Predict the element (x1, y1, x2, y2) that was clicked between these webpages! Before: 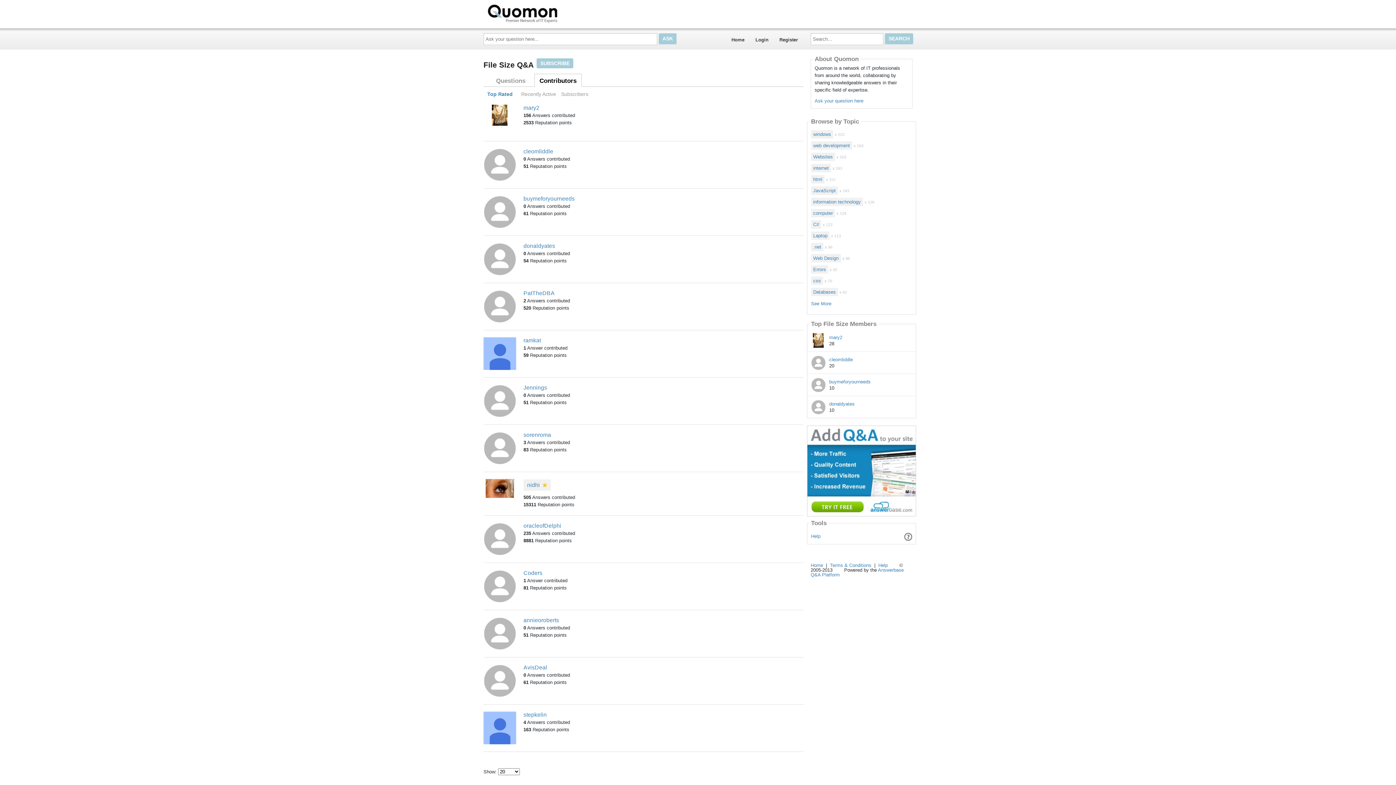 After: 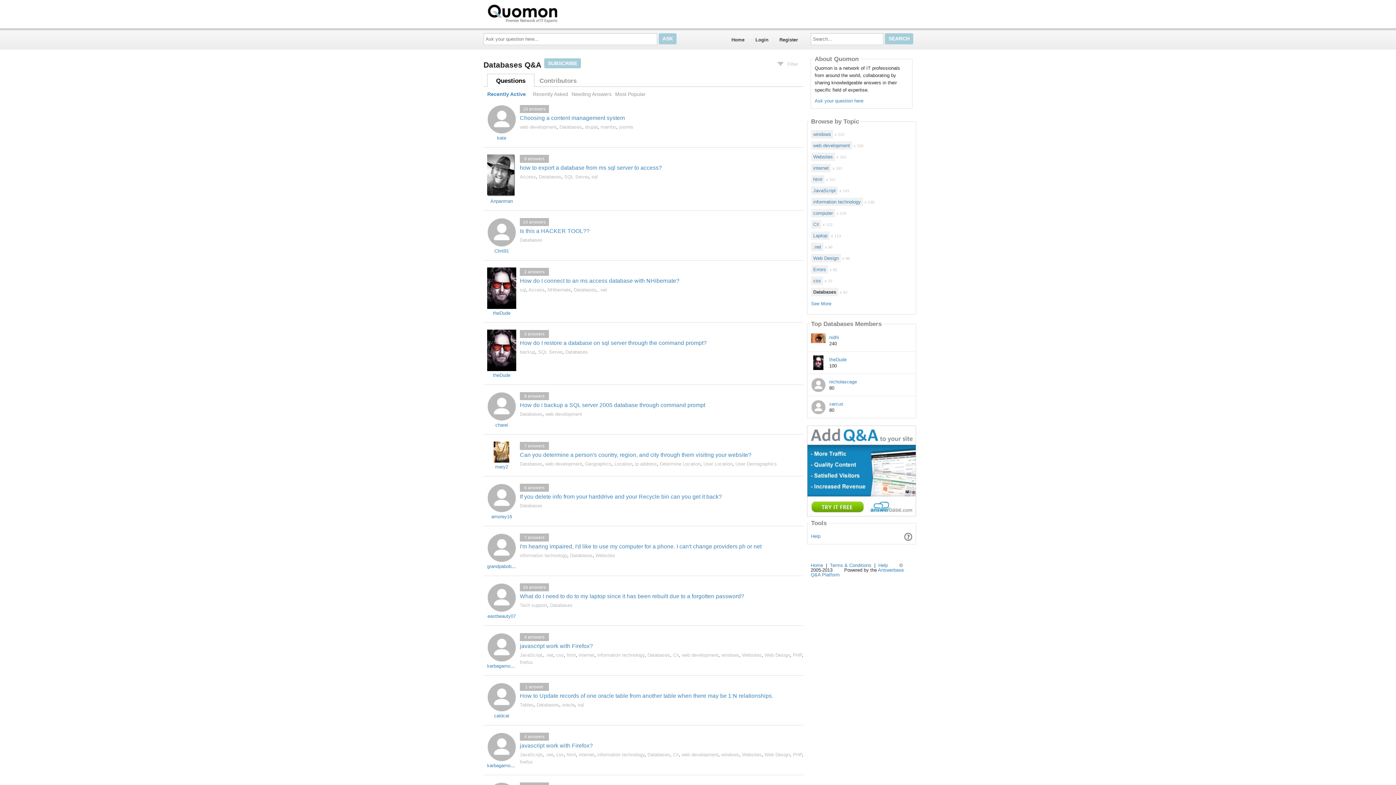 Action: bbox: (811, 288, 838, 296) label: Databases